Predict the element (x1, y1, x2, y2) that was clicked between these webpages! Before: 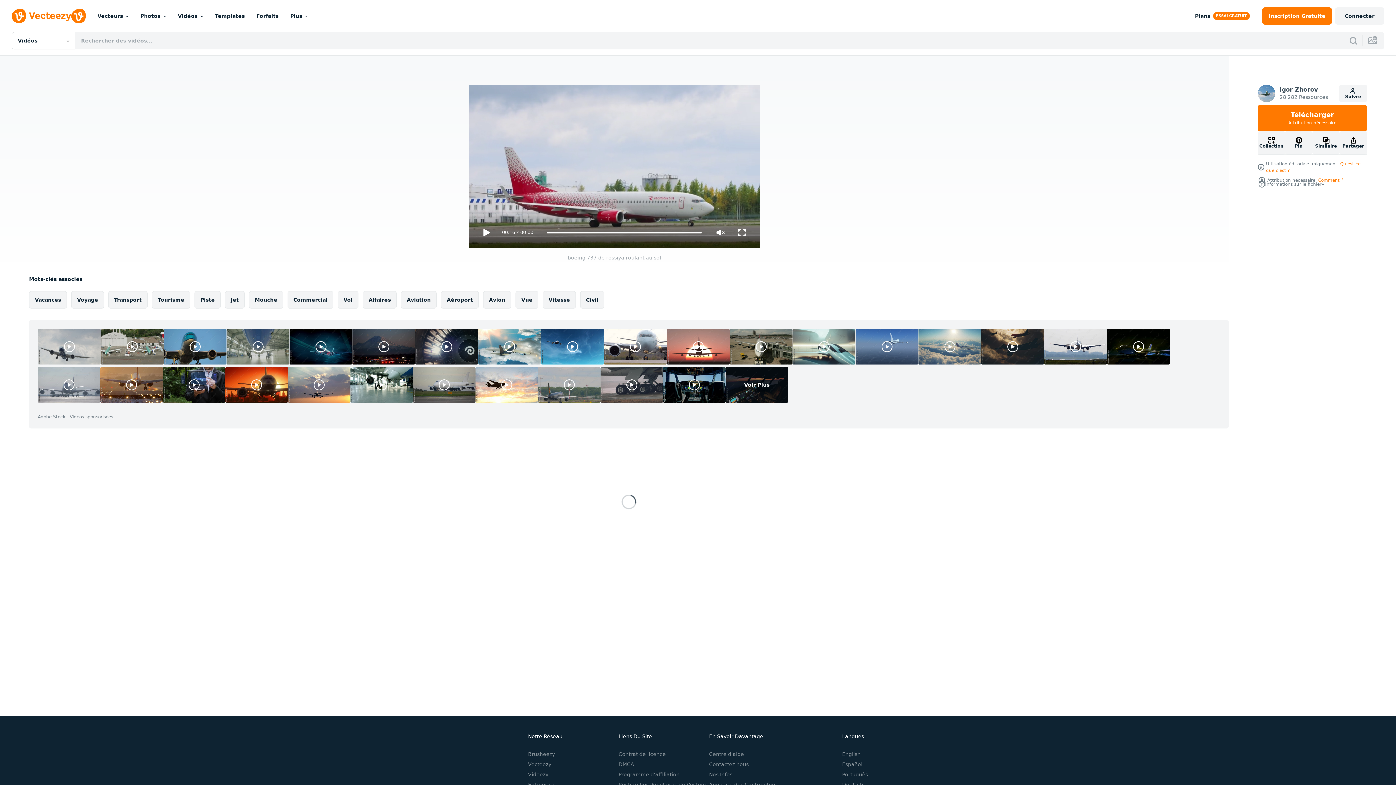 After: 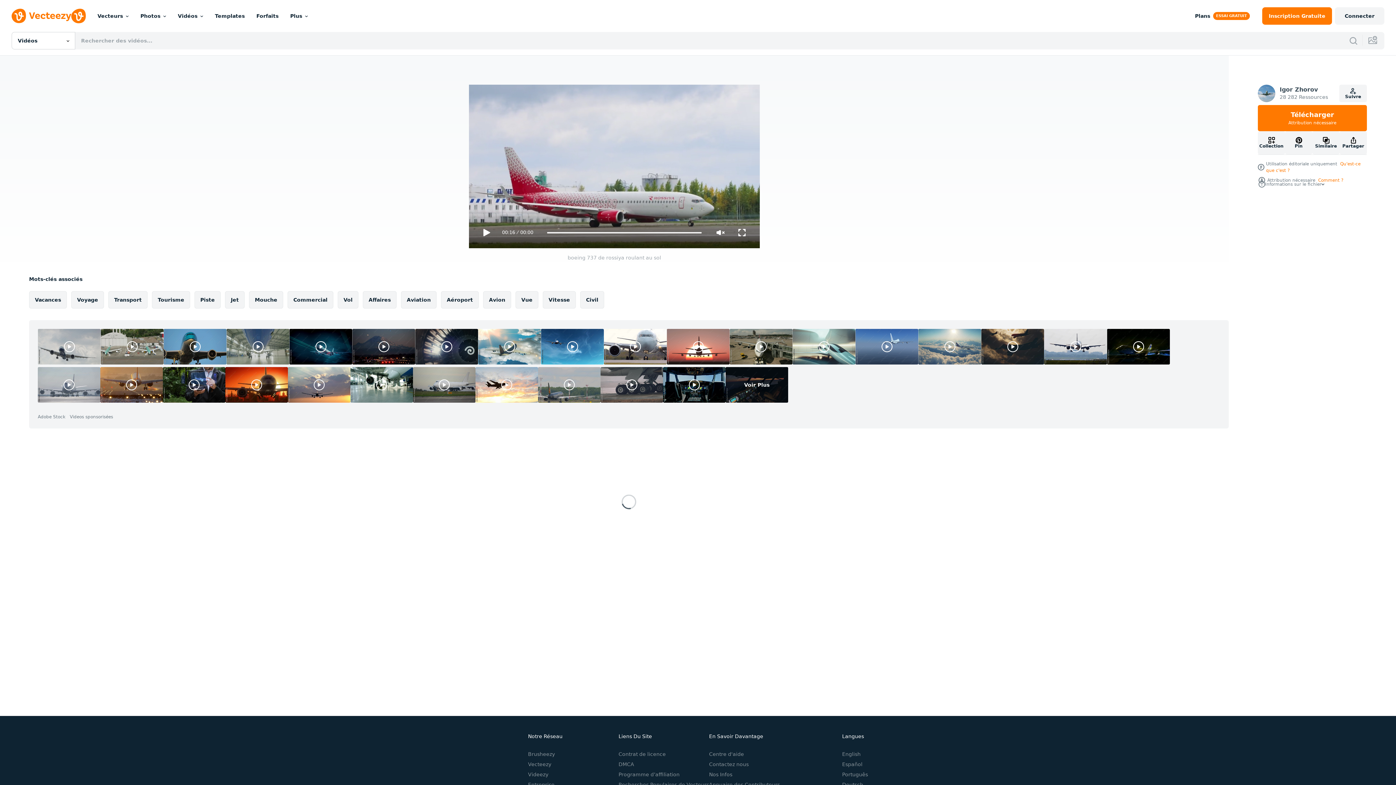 Action: bbox: (415, 329, 478, 364)